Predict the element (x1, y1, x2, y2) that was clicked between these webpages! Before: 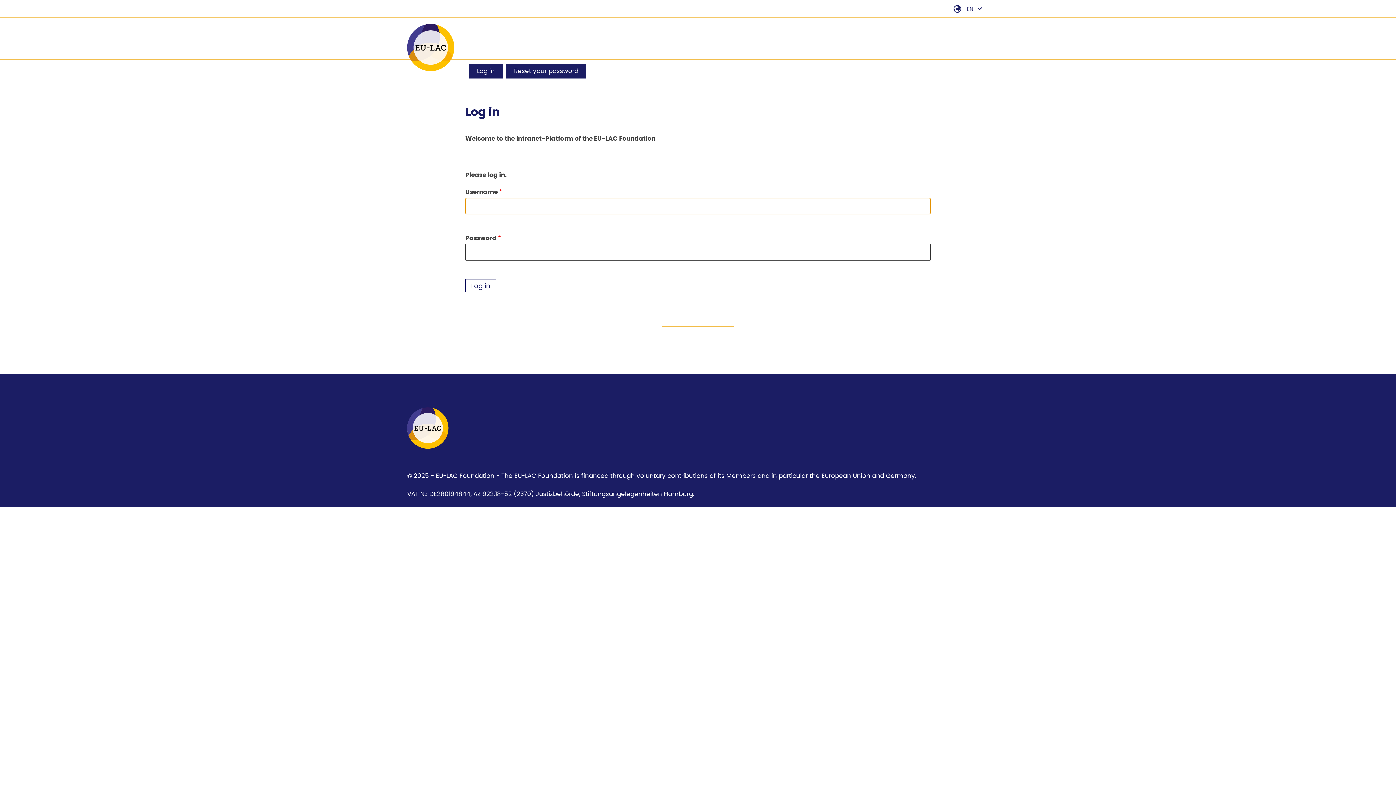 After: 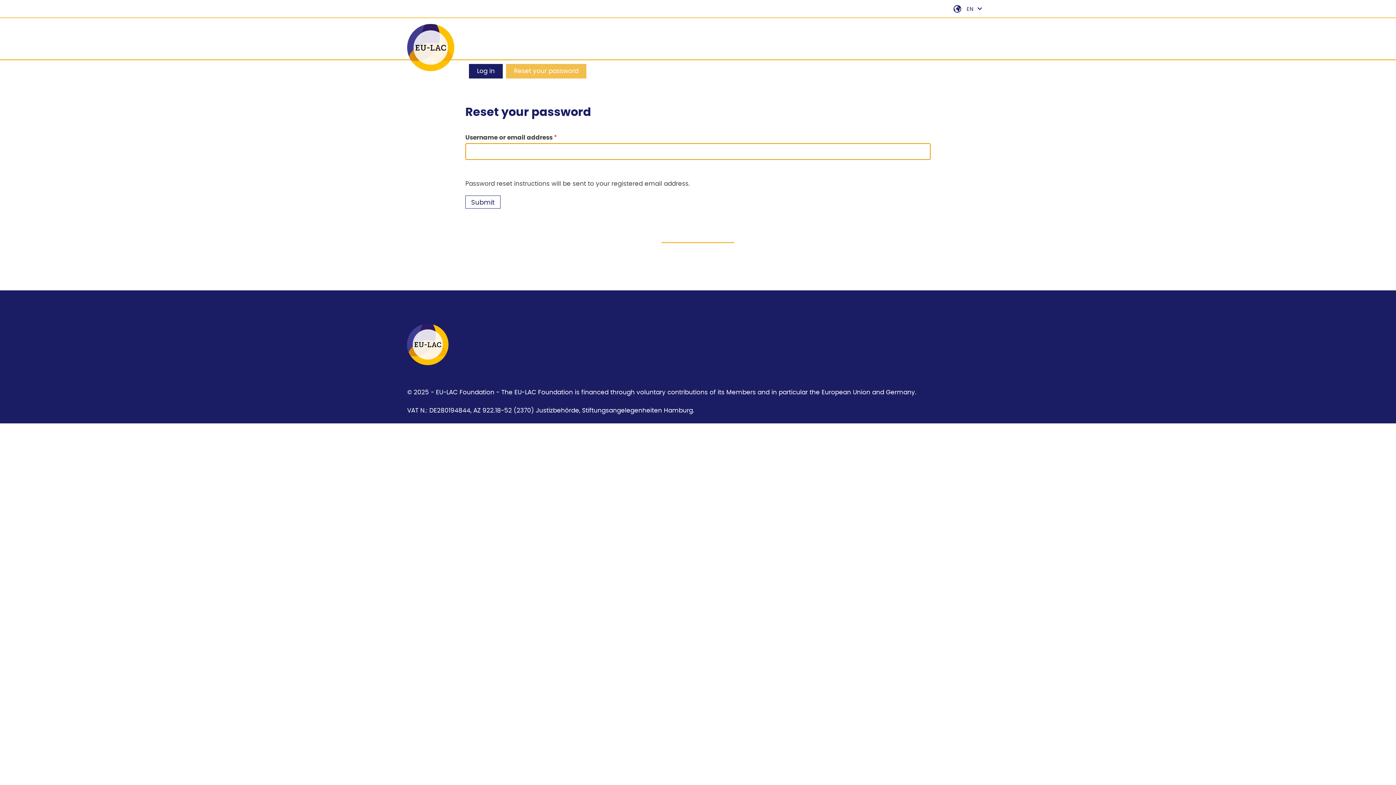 Action: bbox: (506, 64, 586, 78) label: Reset your password